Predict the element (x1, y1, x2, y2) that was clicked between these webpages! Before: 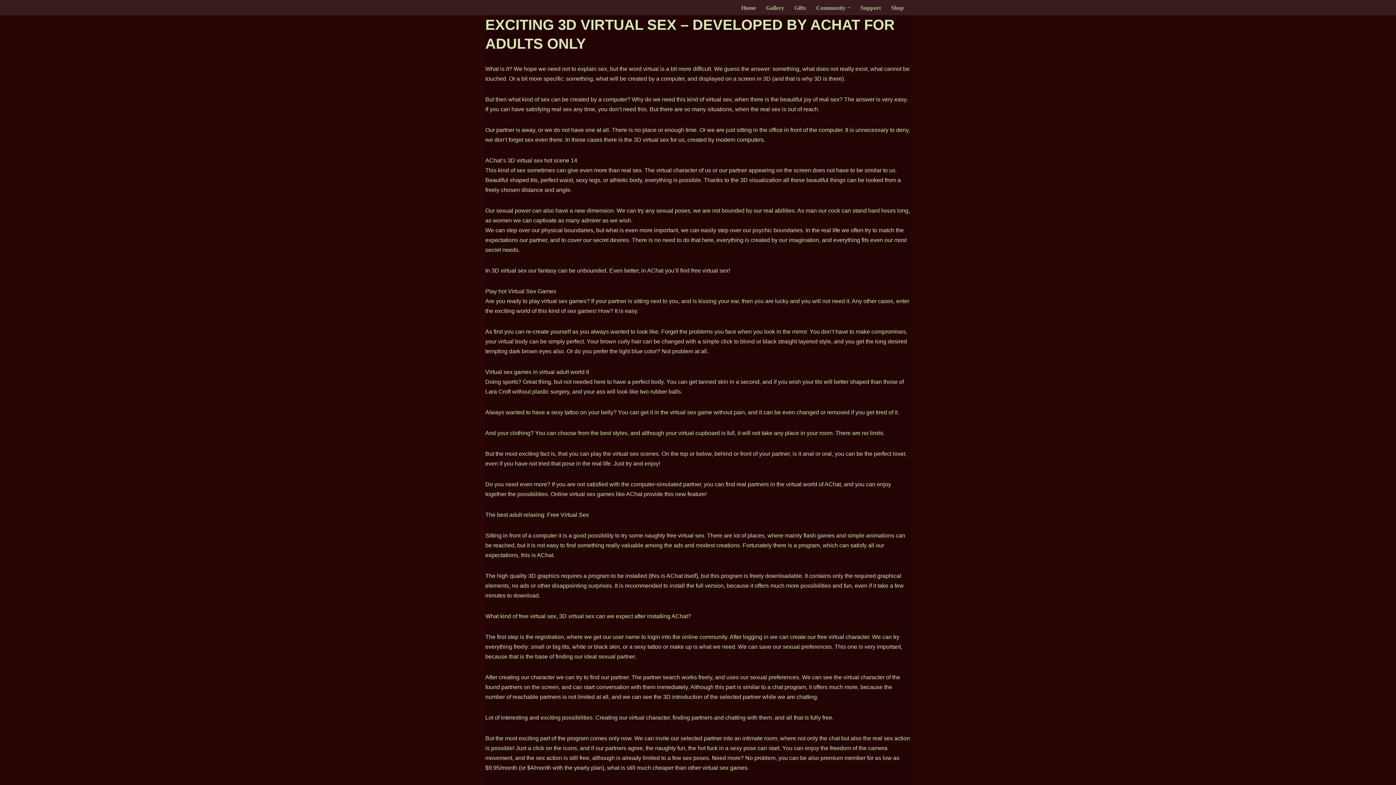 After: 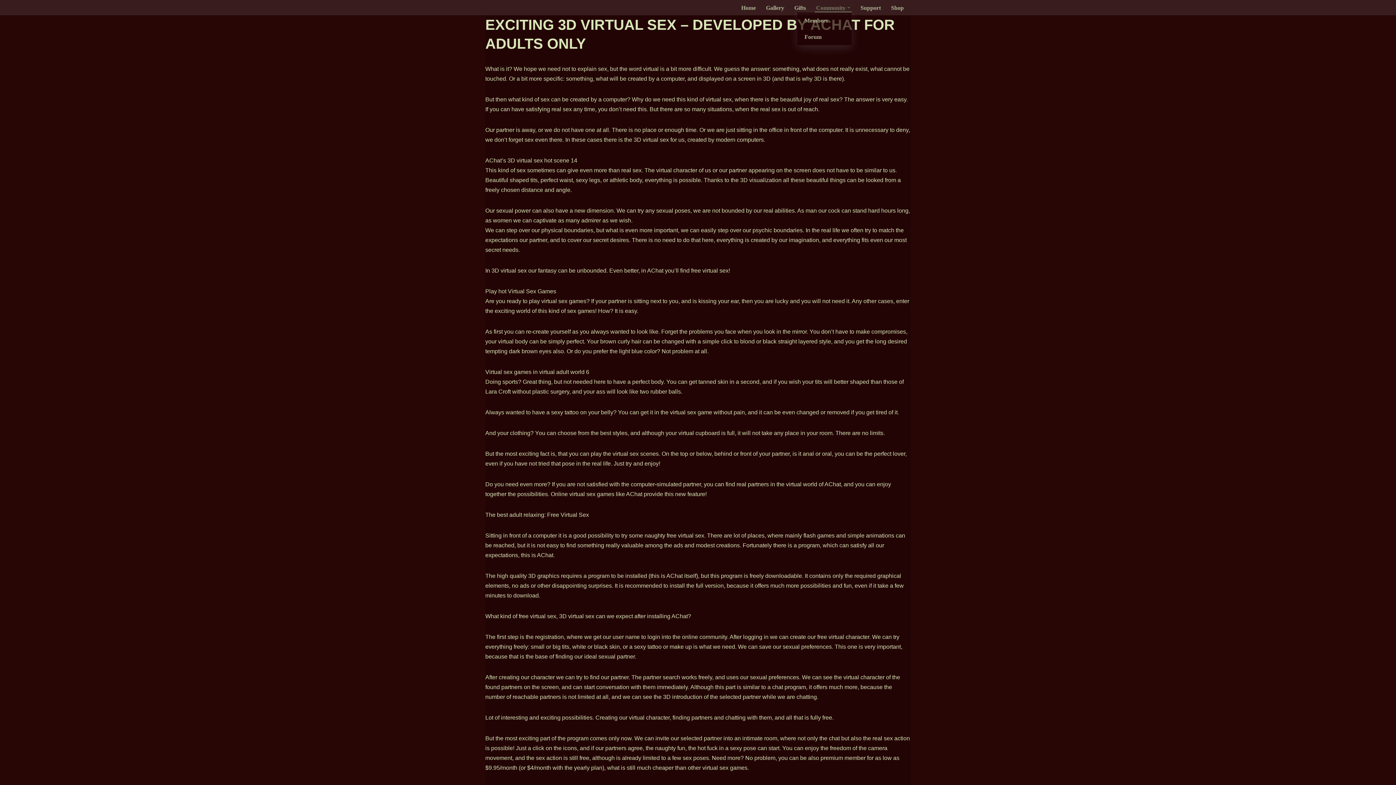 Action: label: Community bbox: (816, 2, 845, 12)